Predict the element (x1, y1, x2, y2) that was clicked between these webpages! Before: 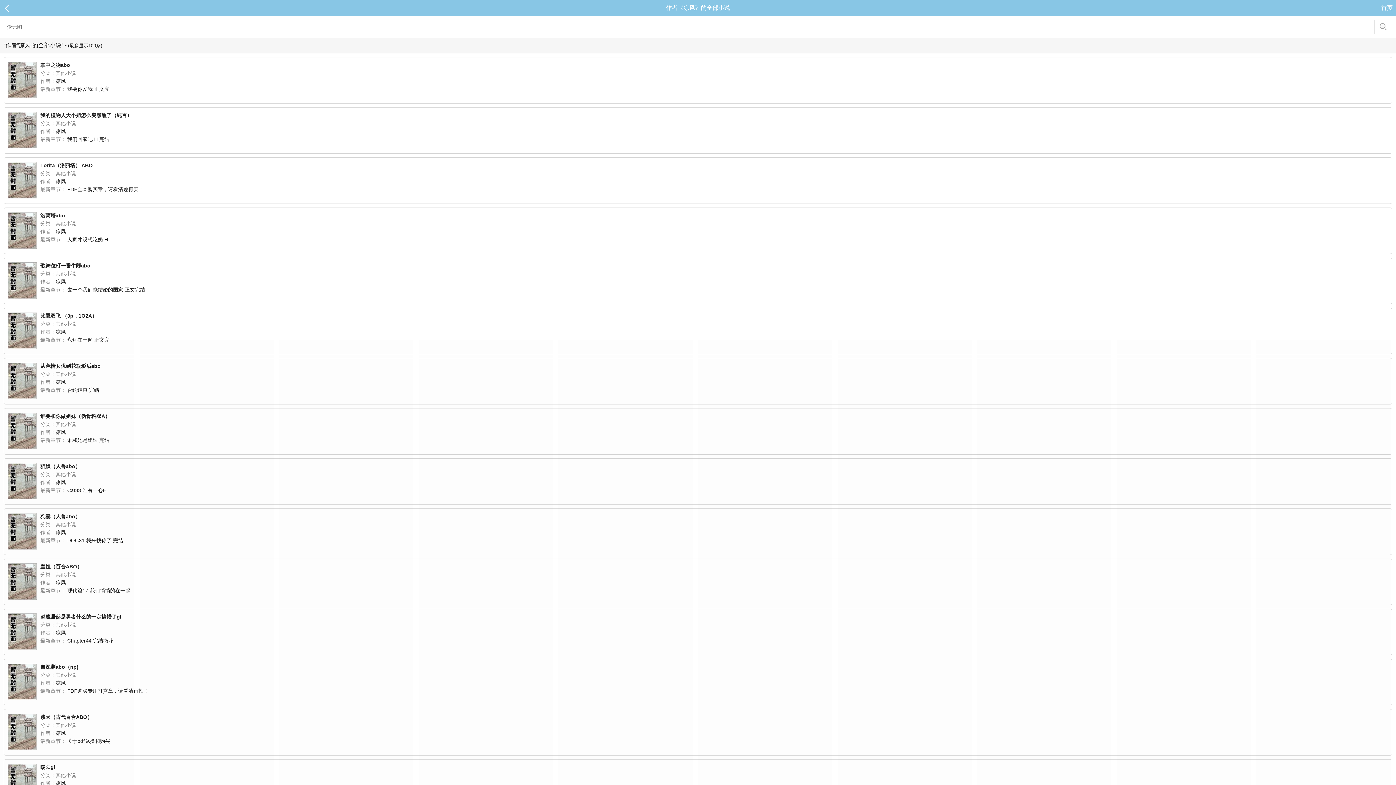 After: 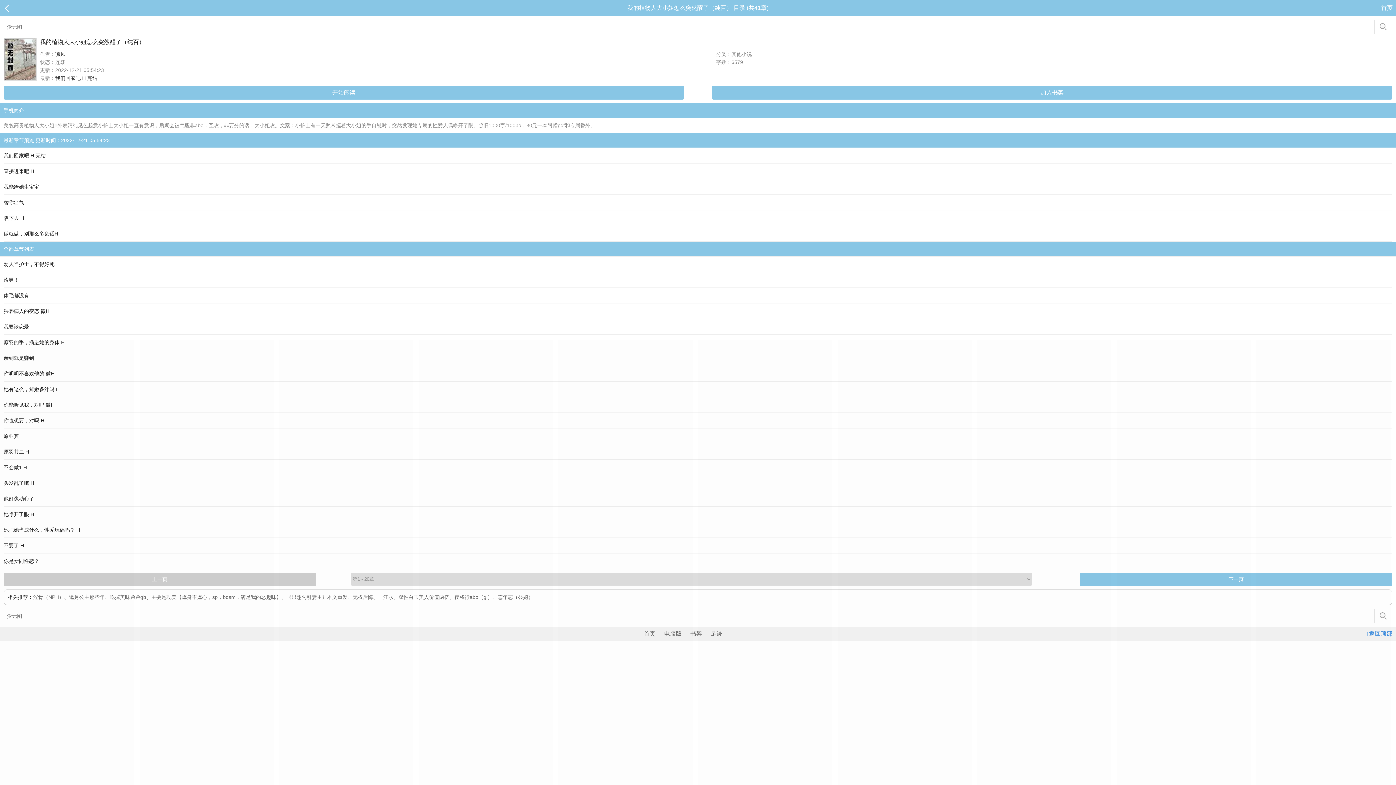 Action: bbox: (40, 112, 132, 118) label: 我的植物人大小姐怎么突然醒了（纯百）